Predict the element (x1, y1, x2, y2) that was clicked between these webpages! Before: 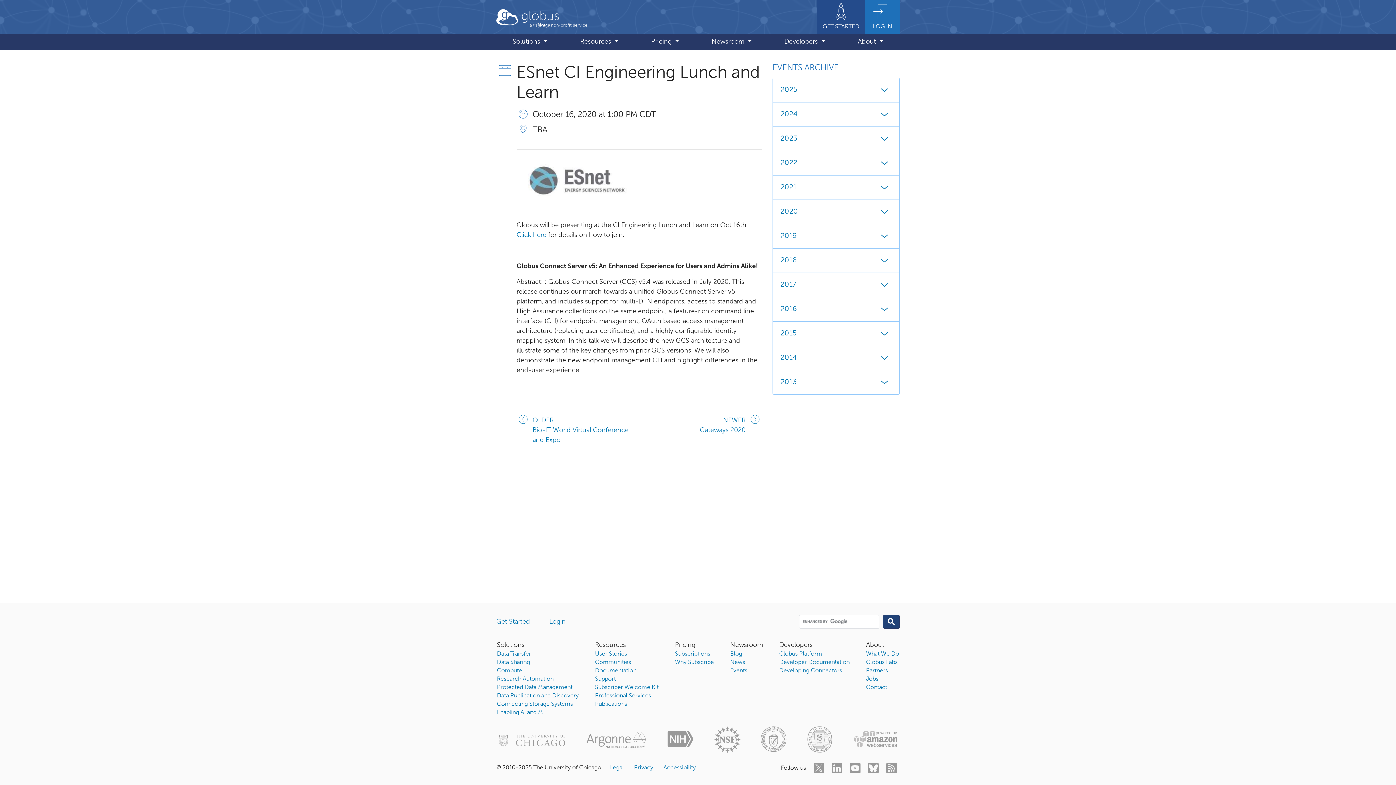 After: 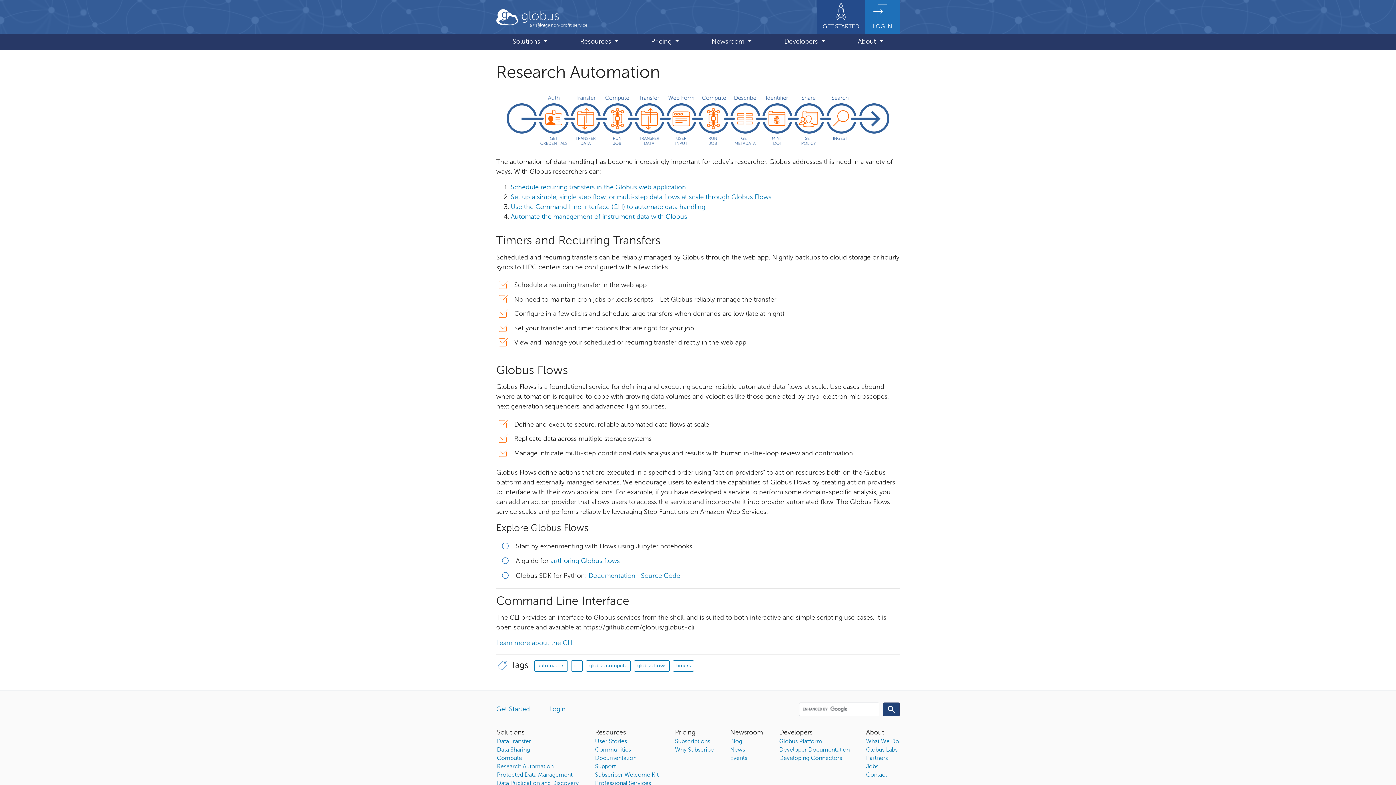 Action: label: Research Automation bbox: (497, 676, 553, 682)